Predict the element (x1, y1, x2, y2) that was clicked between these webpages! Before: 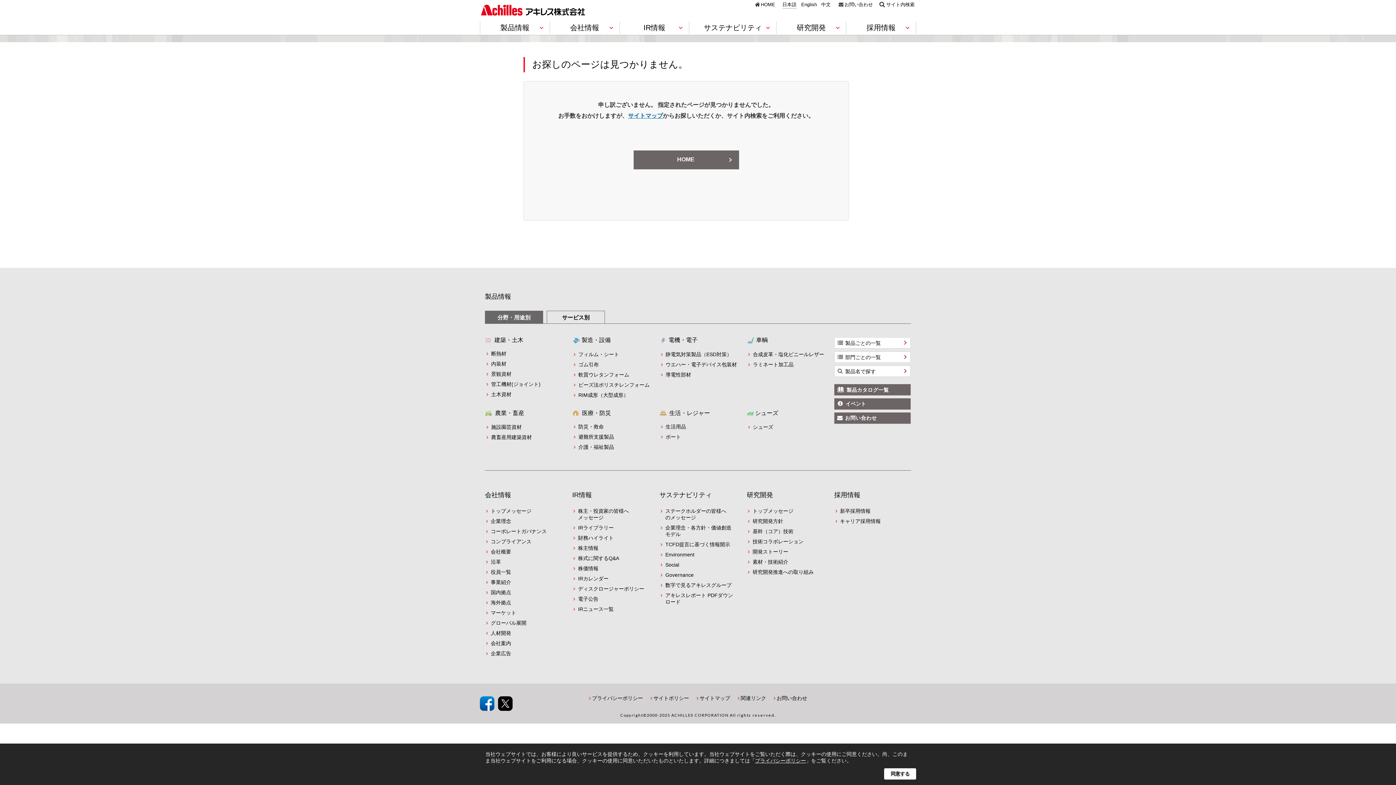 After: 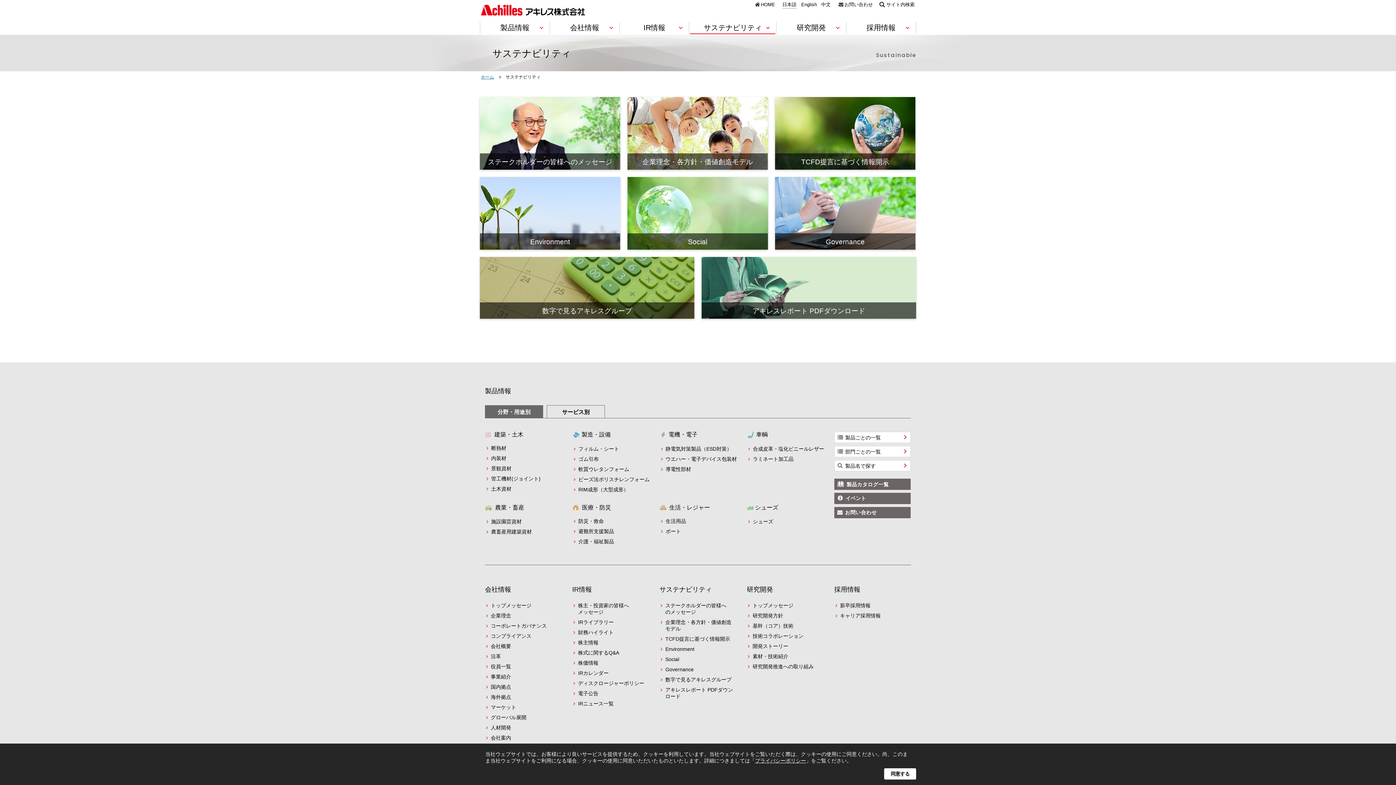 Action: label: サステナビリティ bbox: (659, 491, 712, 498)